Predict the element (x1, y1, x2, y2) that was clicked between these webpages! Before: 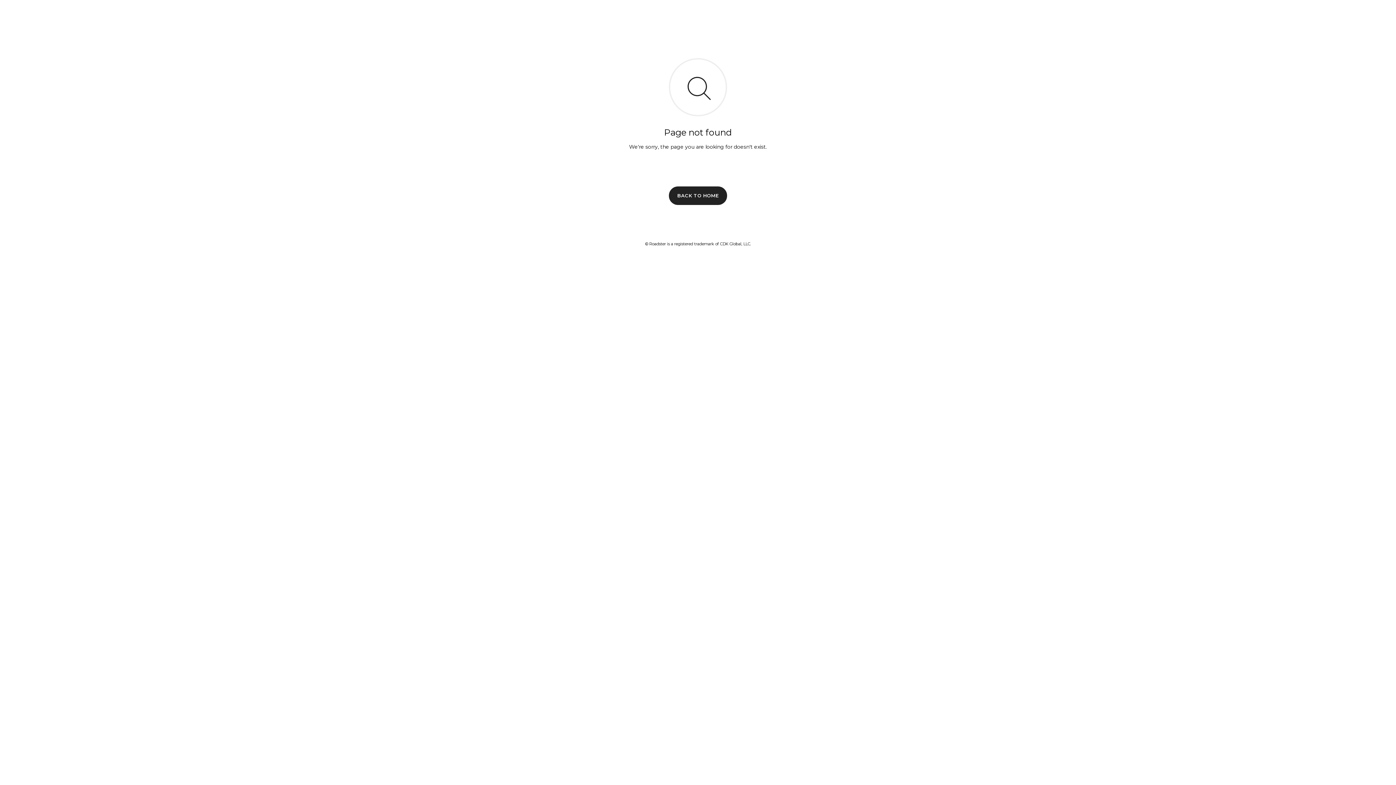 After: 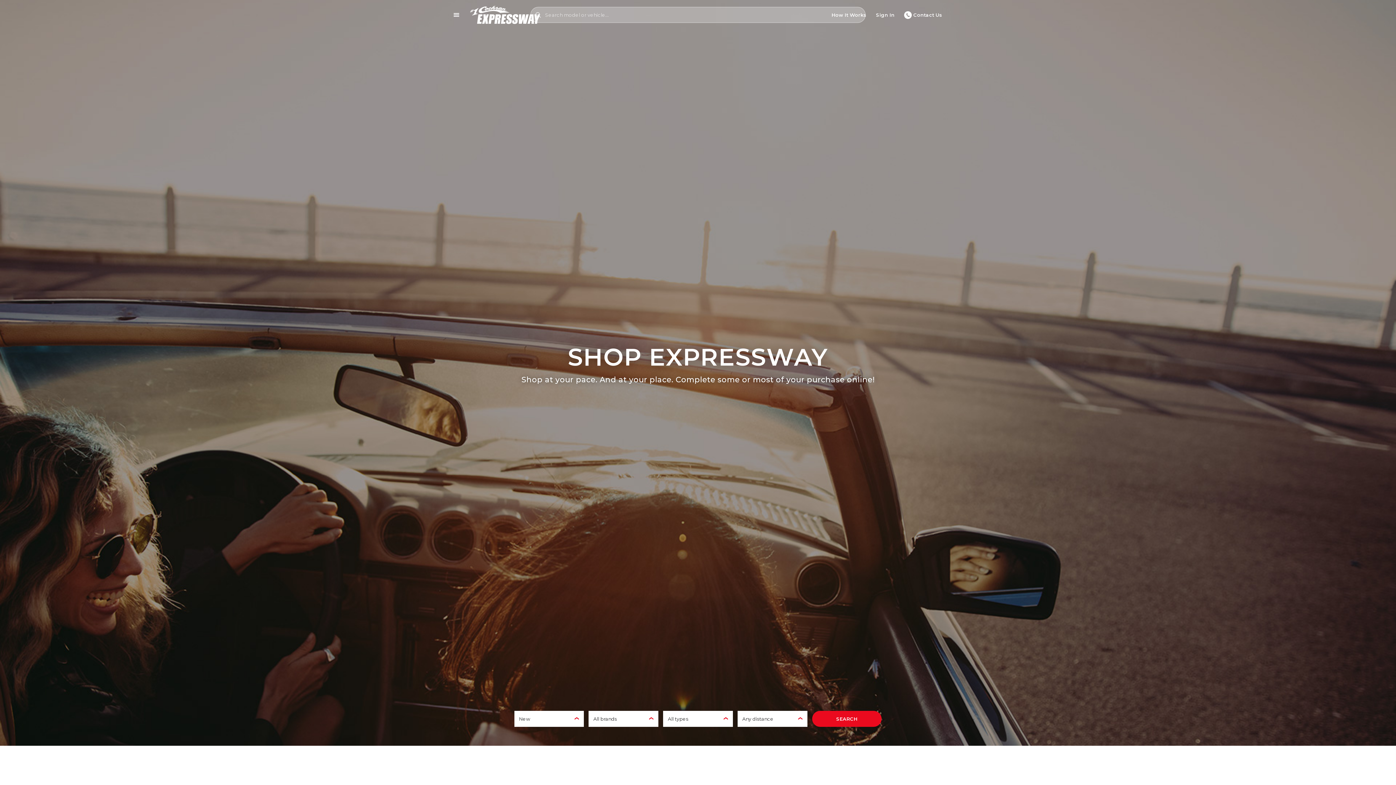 Action: label: BACK TO HOME bbox: (669, 186, 727, 204)